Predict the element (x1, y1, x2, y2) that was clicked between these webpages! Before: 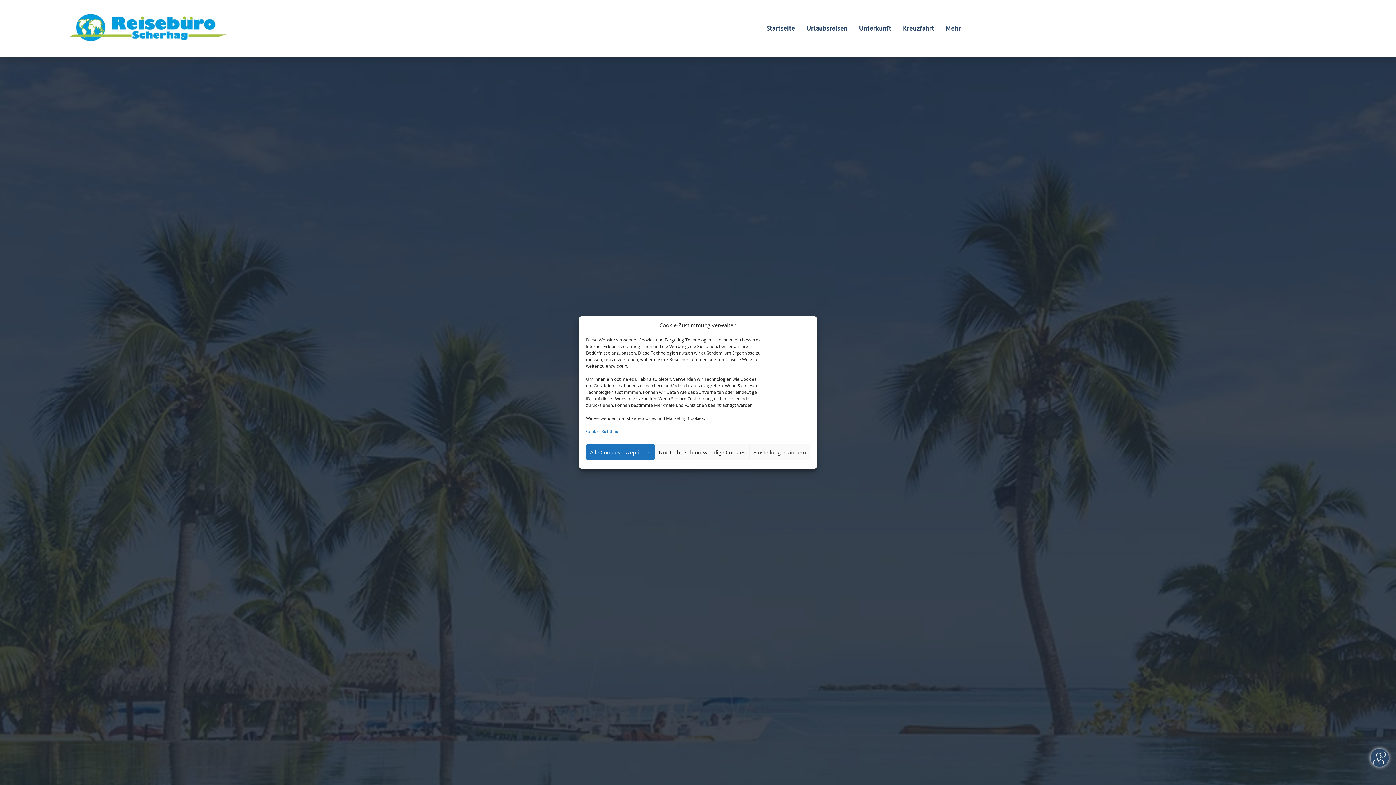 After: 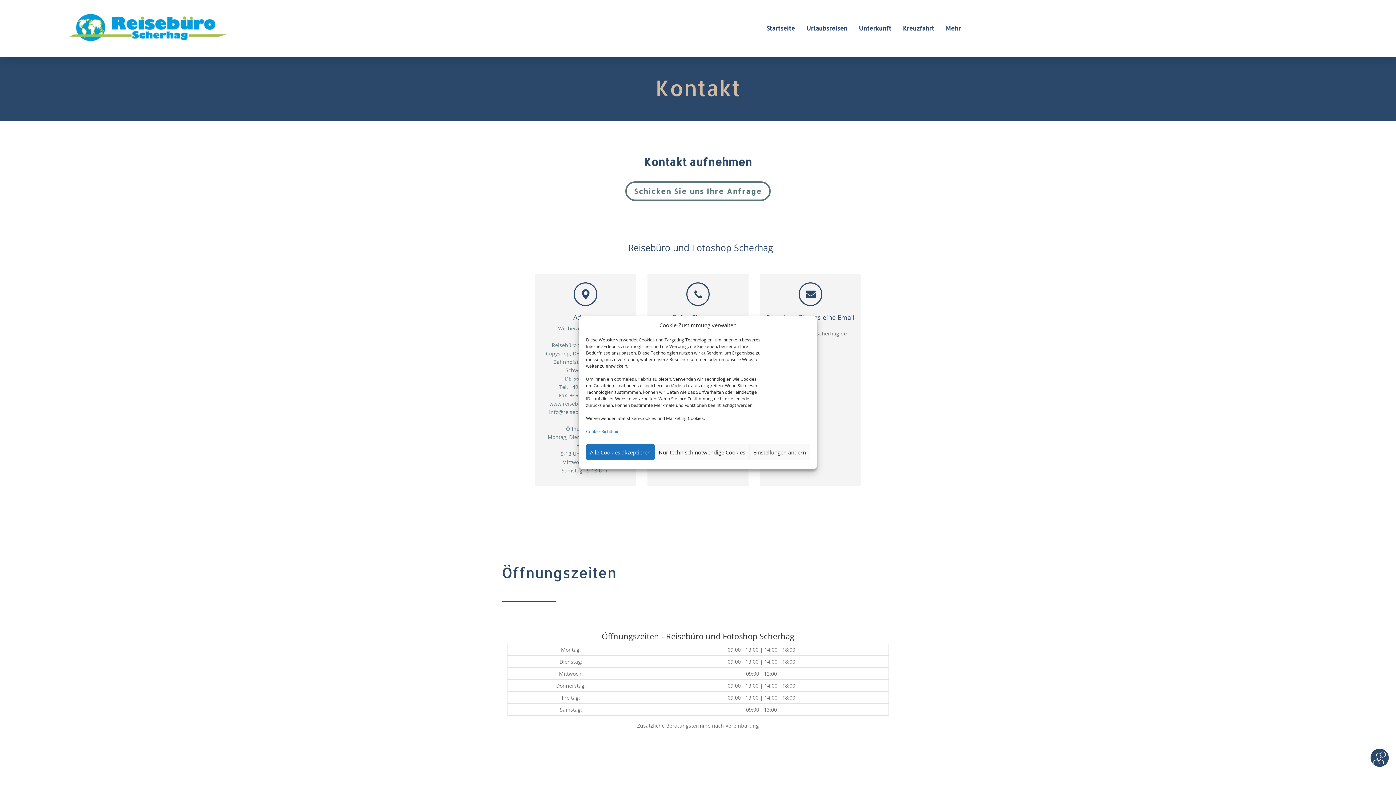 Action: bbox: (1370, 749, 1389, 767)